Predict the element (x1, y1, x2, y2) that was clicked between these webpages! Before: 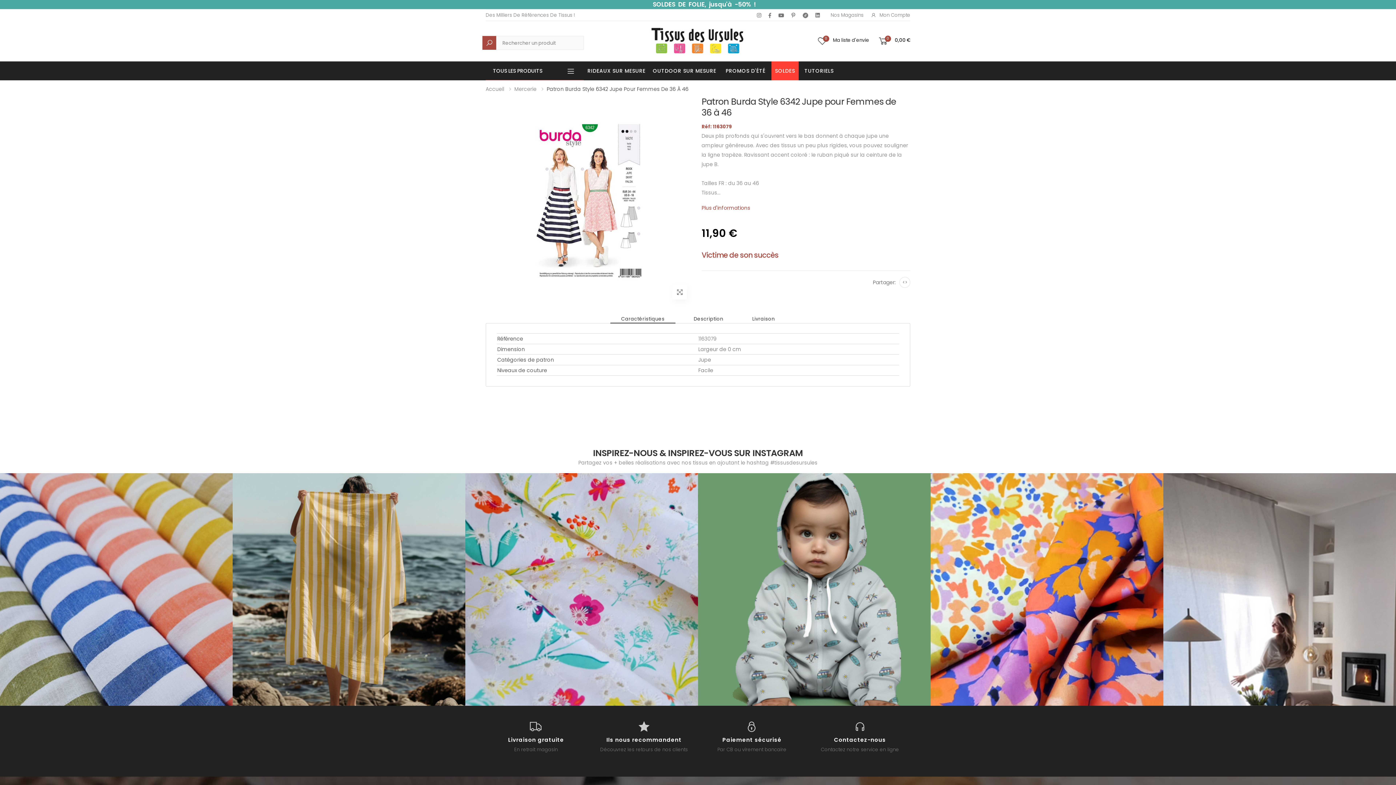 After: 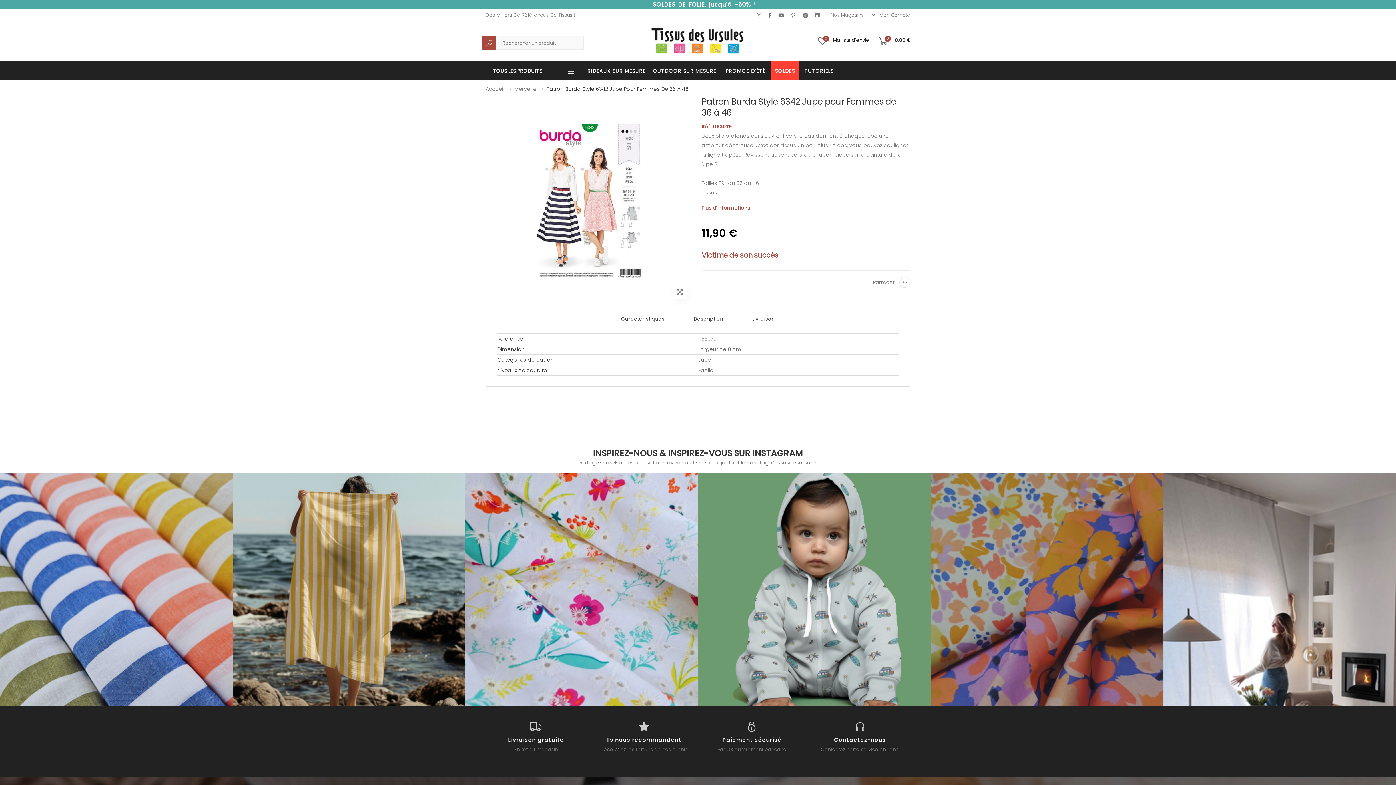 Action: bbox: (930, 473, 1163, 706)